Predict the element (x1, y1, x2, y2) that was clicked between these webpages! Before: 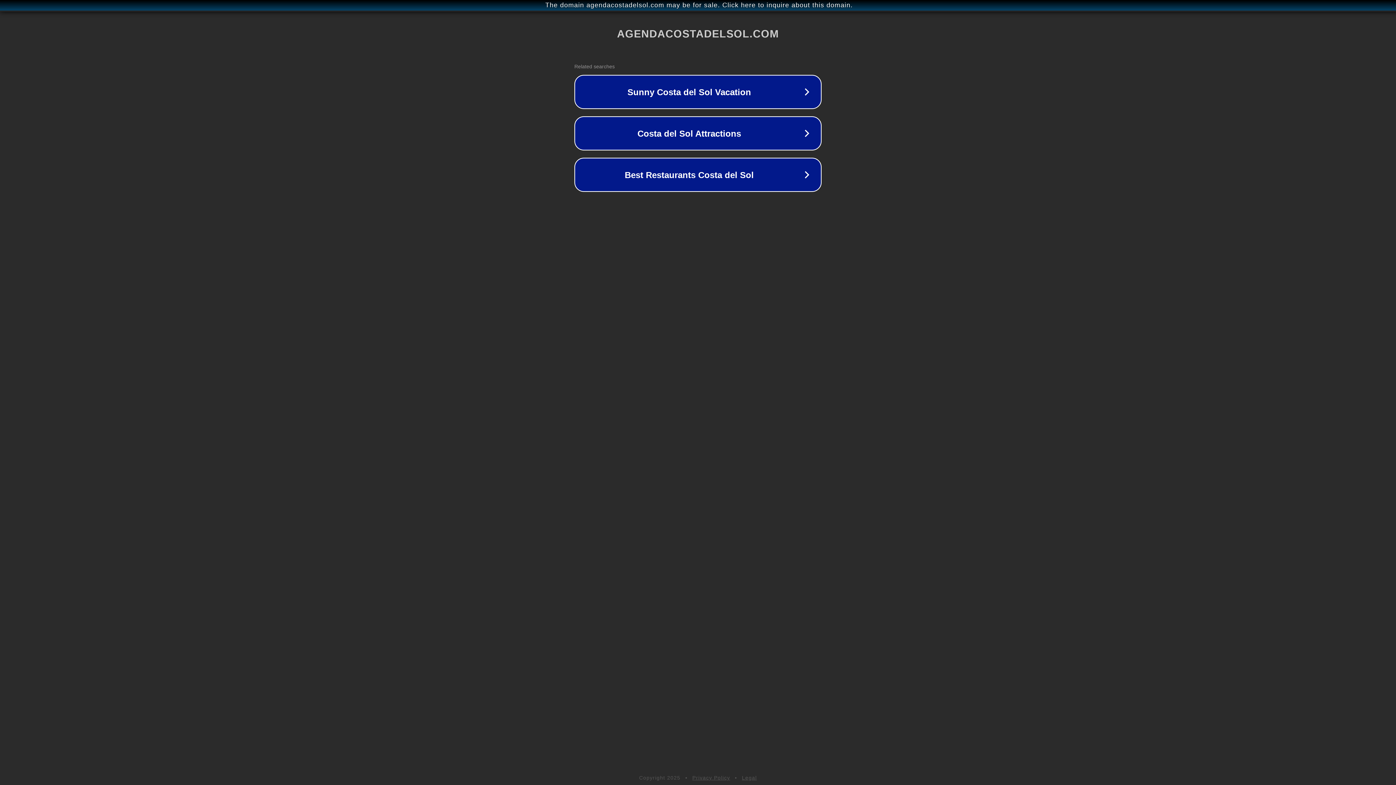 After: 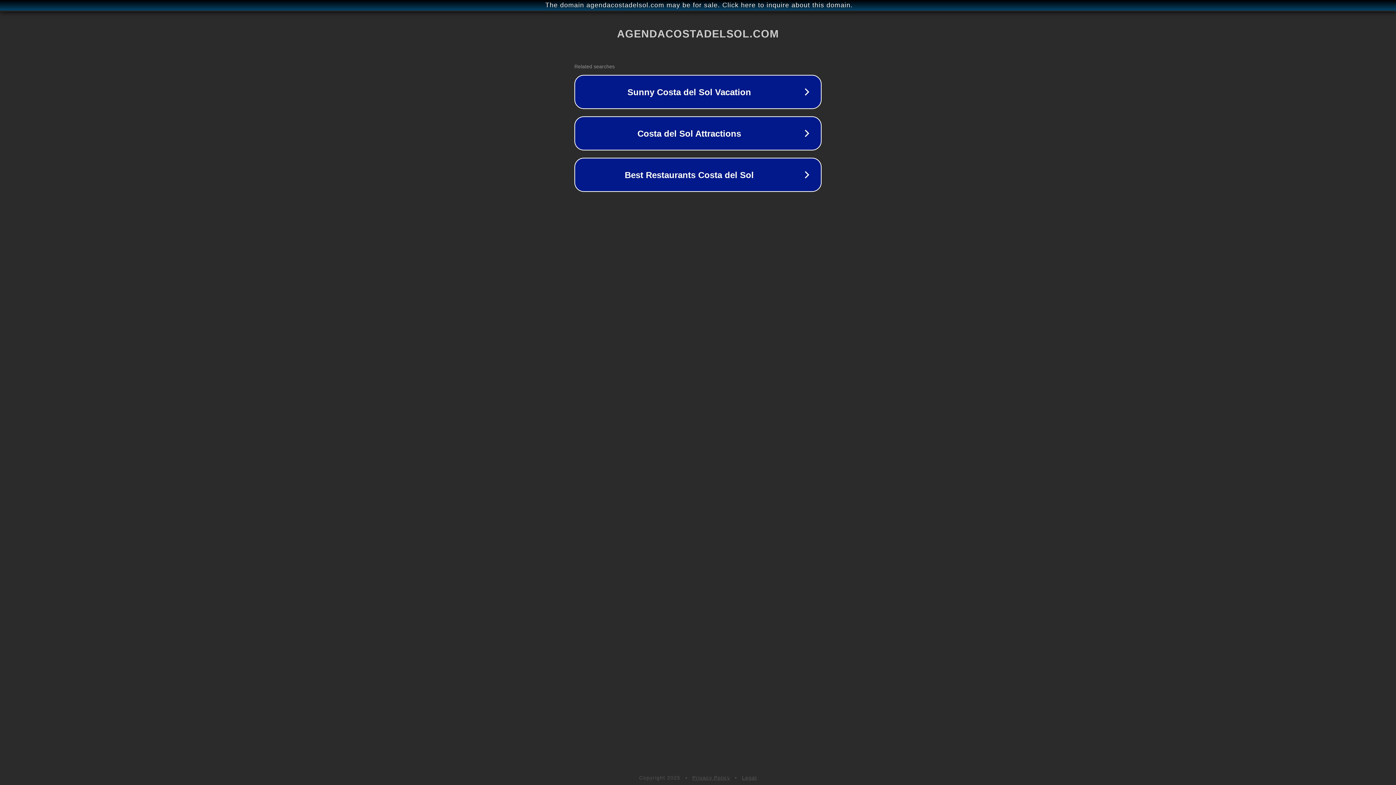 Action: bbox: (692, 775, 730, 781) label: Privacy Policy